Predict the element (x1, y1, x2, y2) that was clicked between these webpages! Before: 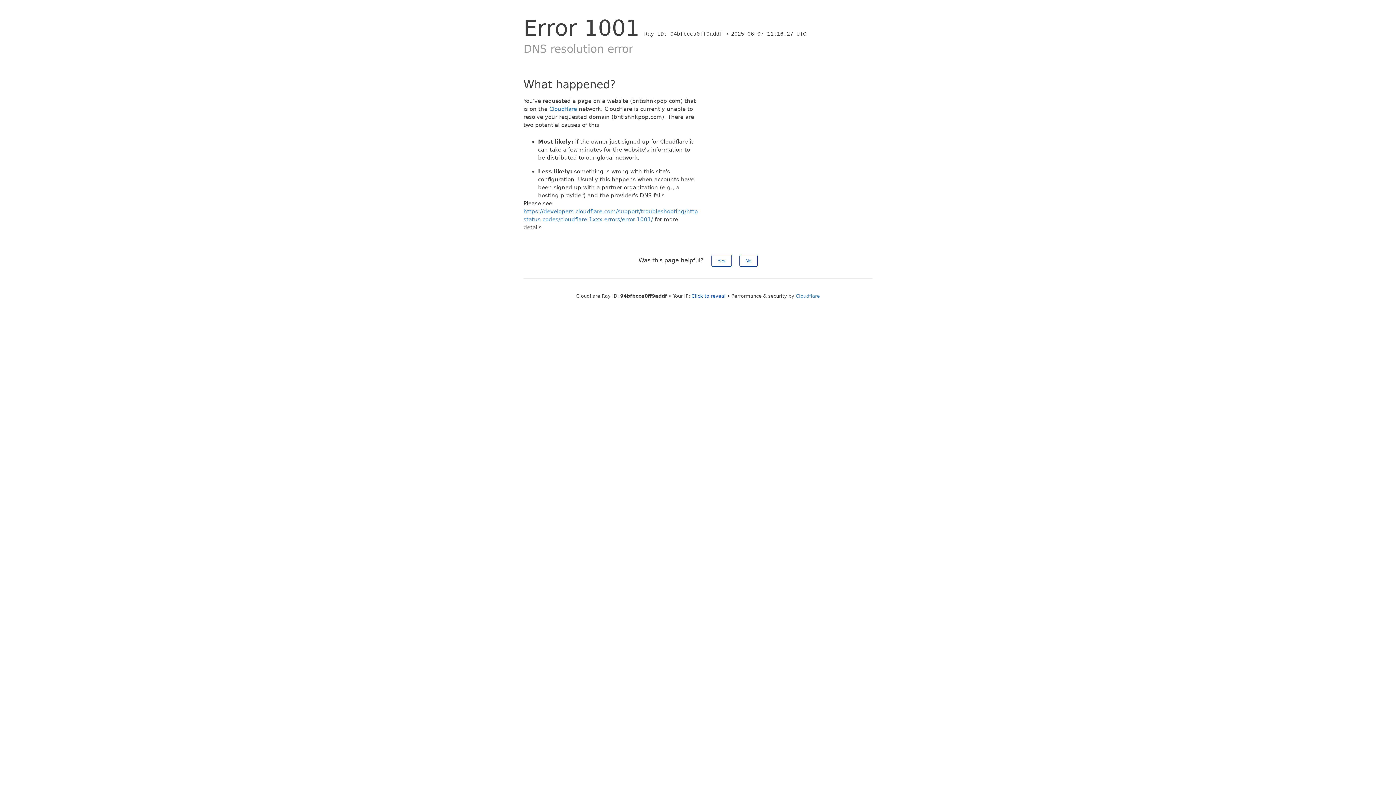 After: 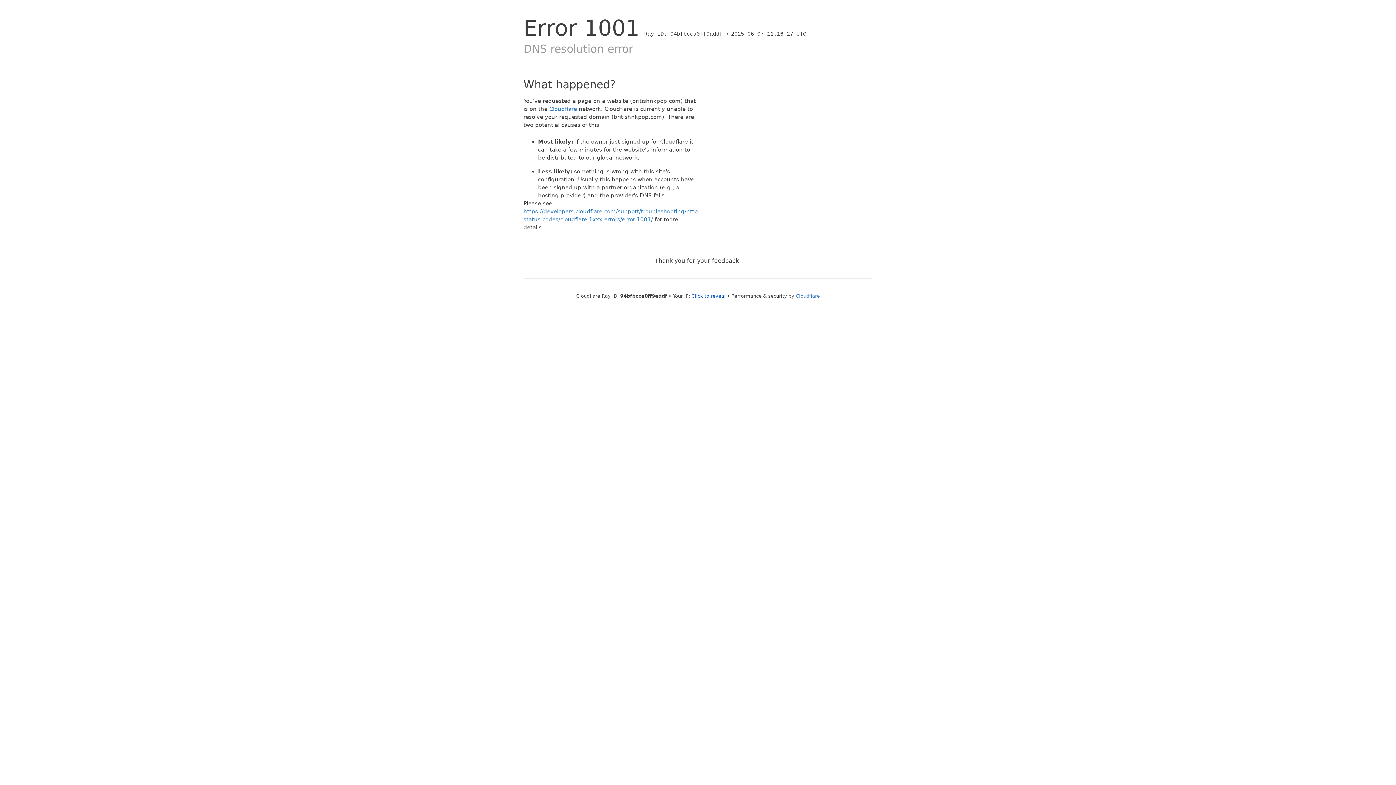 Action: bbox: (711, 254, 731, 266) label: Yes